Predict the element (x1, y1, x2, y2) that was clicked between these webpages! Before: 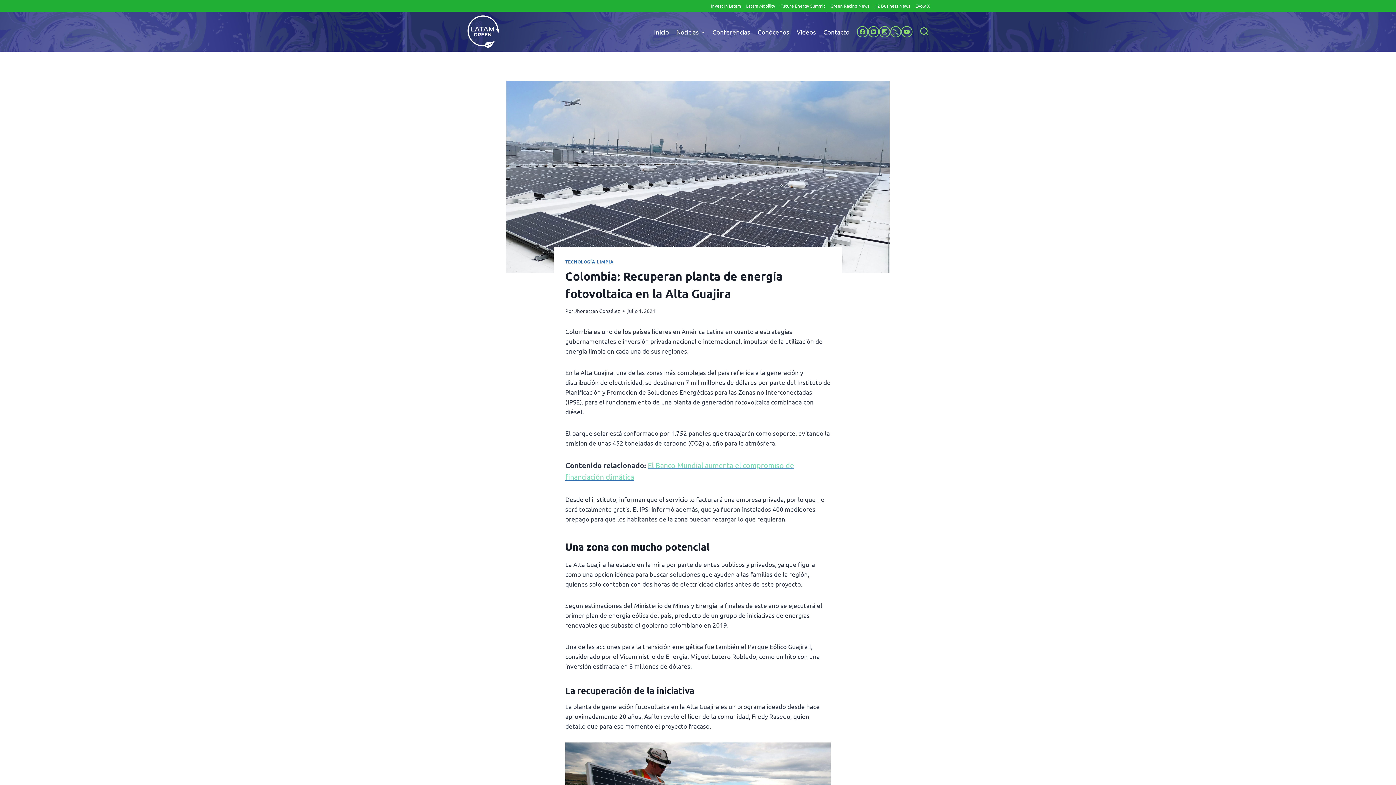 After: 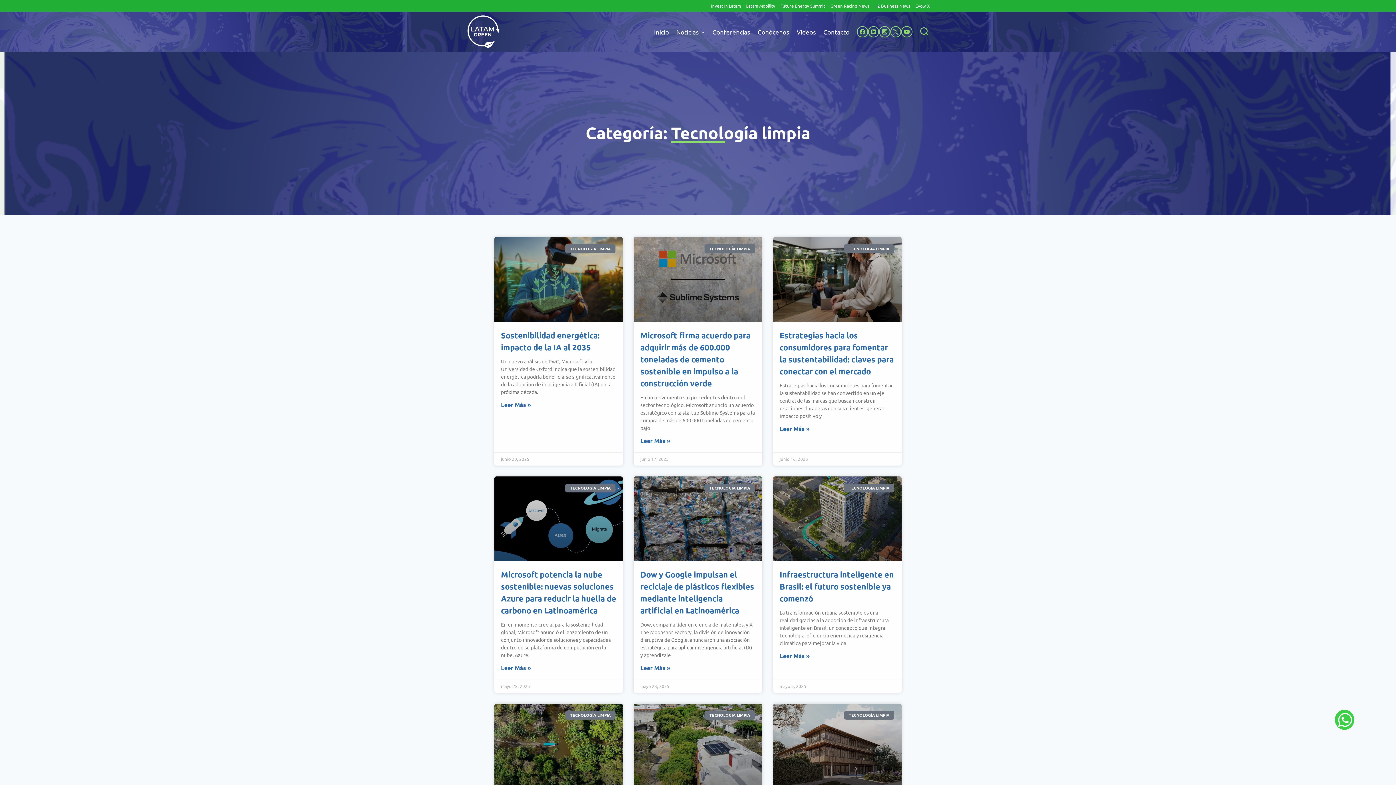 Action: bbox: (565, 258, 613, 264) label: TECNOLOGÍA LIMPIA